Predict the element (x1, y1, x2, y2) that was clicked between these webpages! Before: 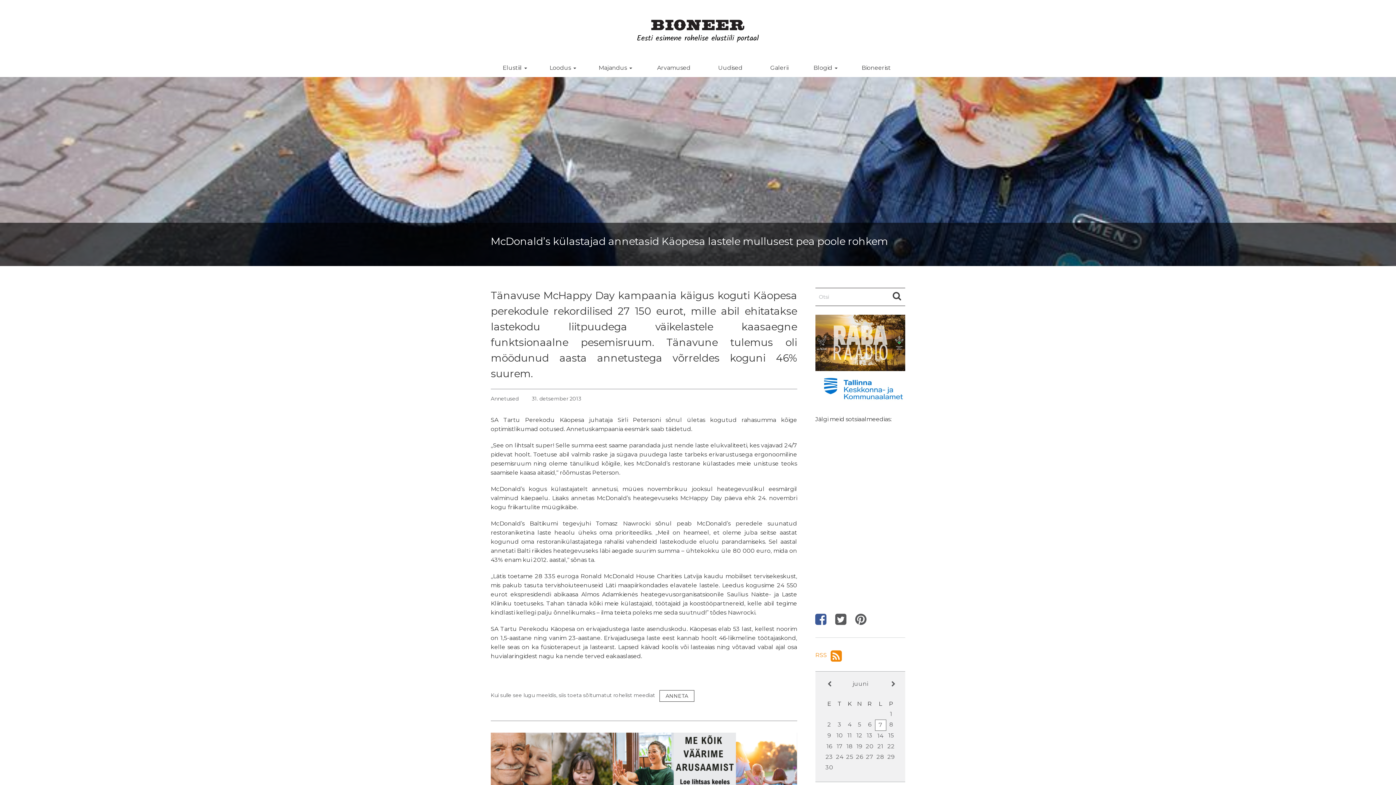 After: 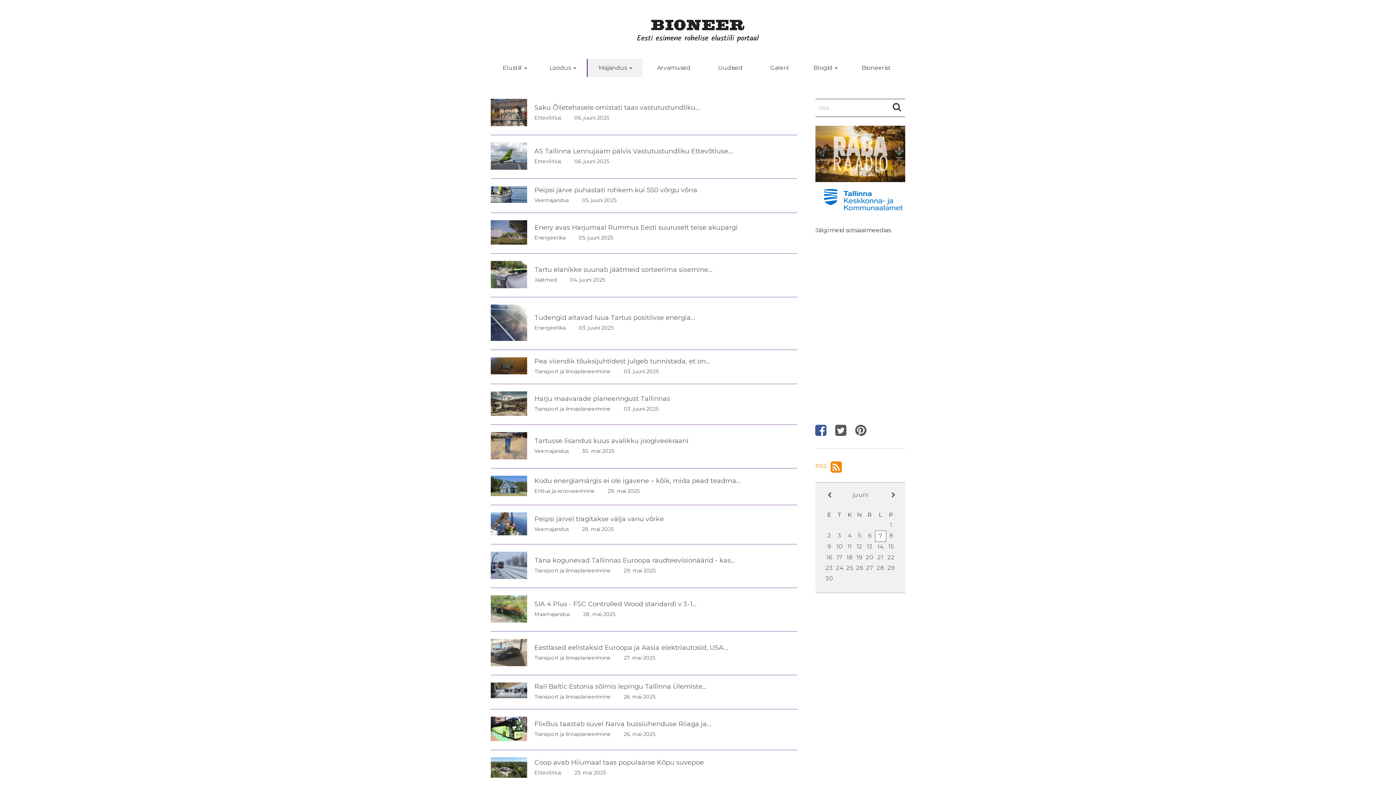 Action: label: Majandus  bbox: (586, 59, 642, 77)